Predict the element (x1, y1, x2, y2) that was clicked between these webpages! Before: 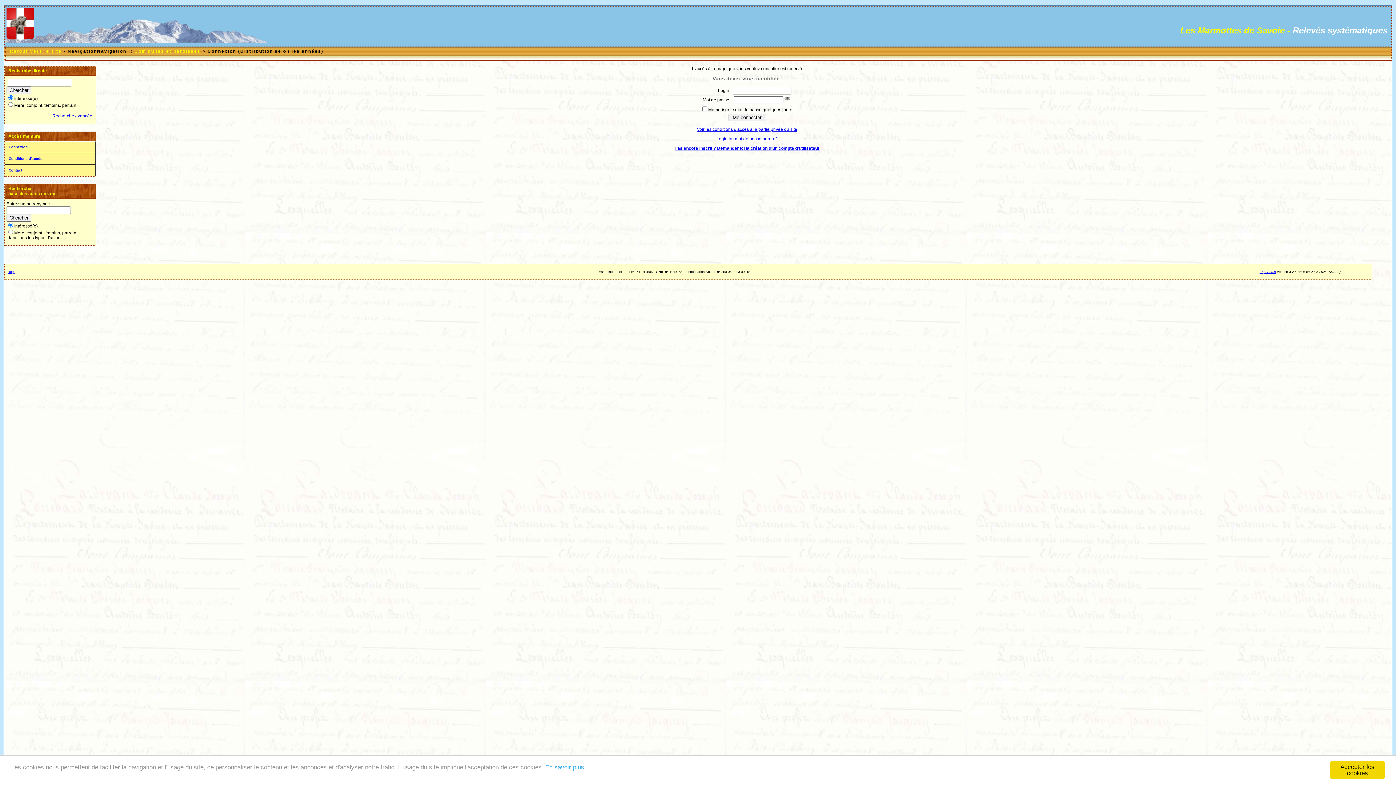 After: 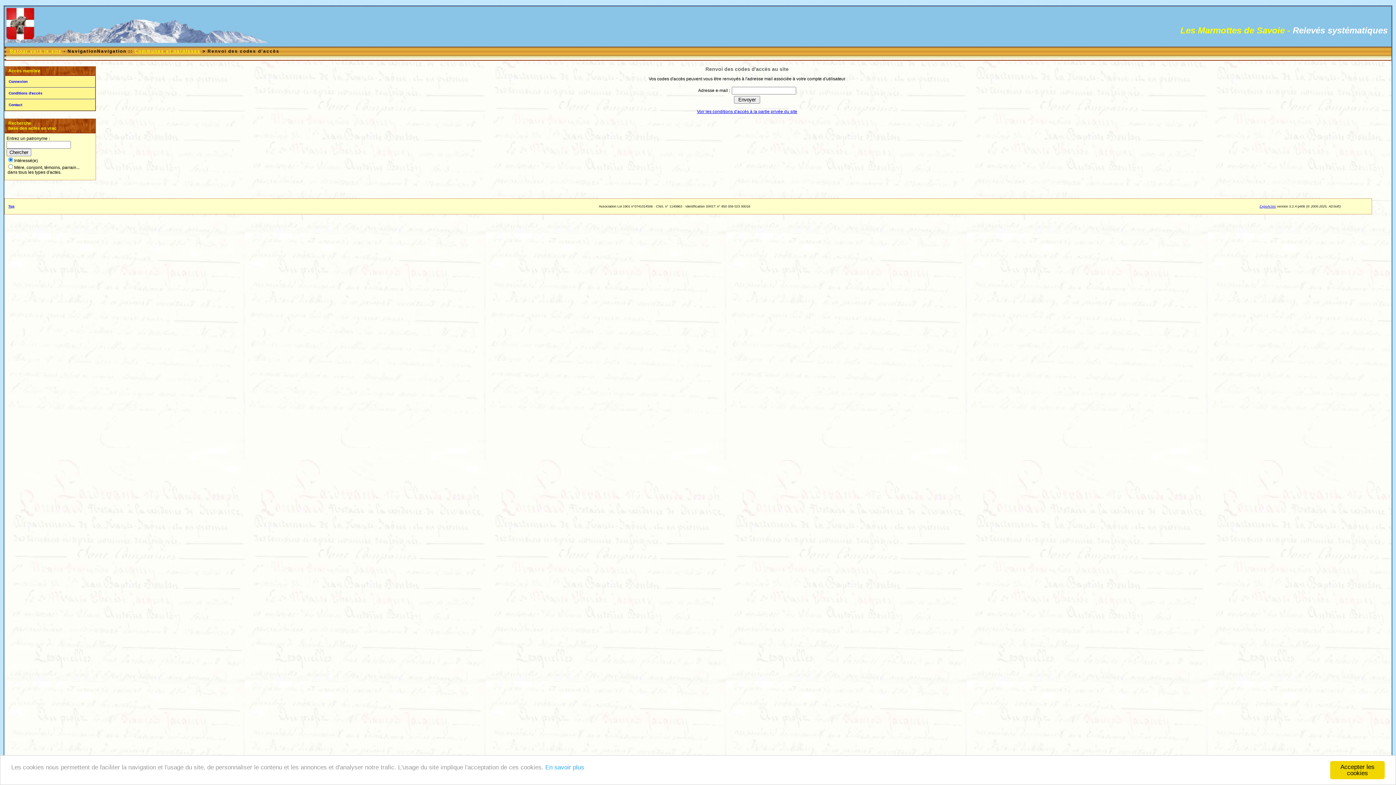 Action: bbox: (716, 136, 778, 141) label: Login ou mot de passe perdu ?